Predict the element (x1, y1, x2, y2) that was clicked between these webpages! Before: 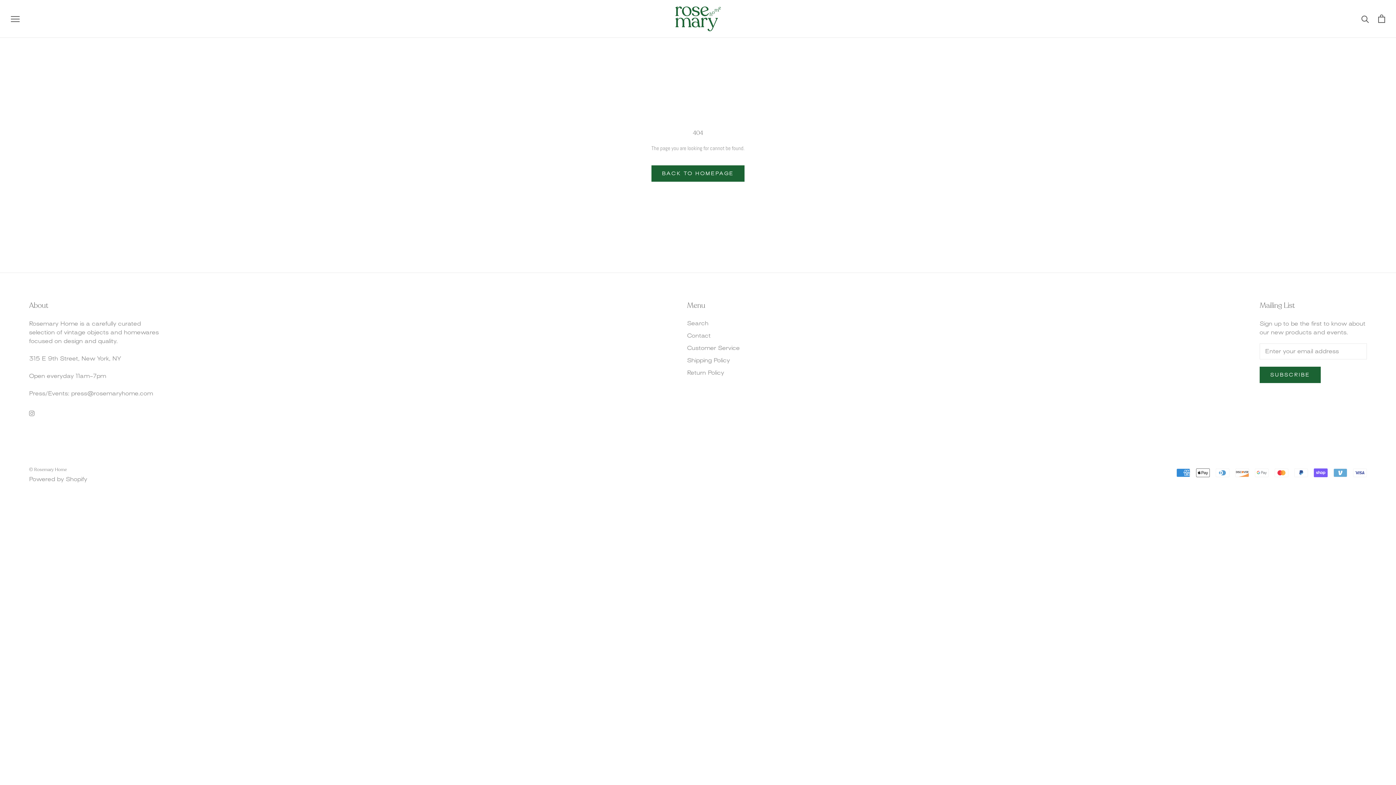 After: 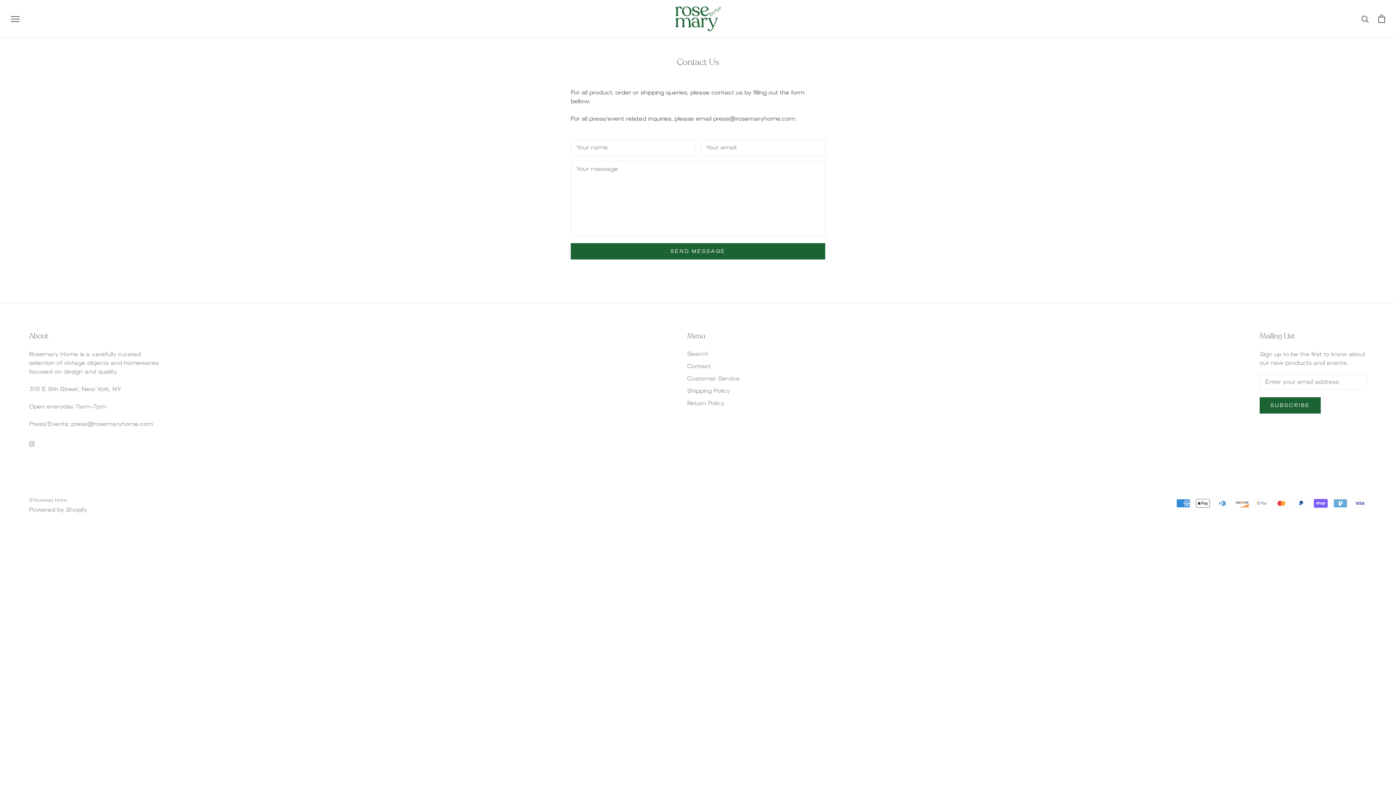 Action: label: Contact bbox: (687, 331, 740, 339)